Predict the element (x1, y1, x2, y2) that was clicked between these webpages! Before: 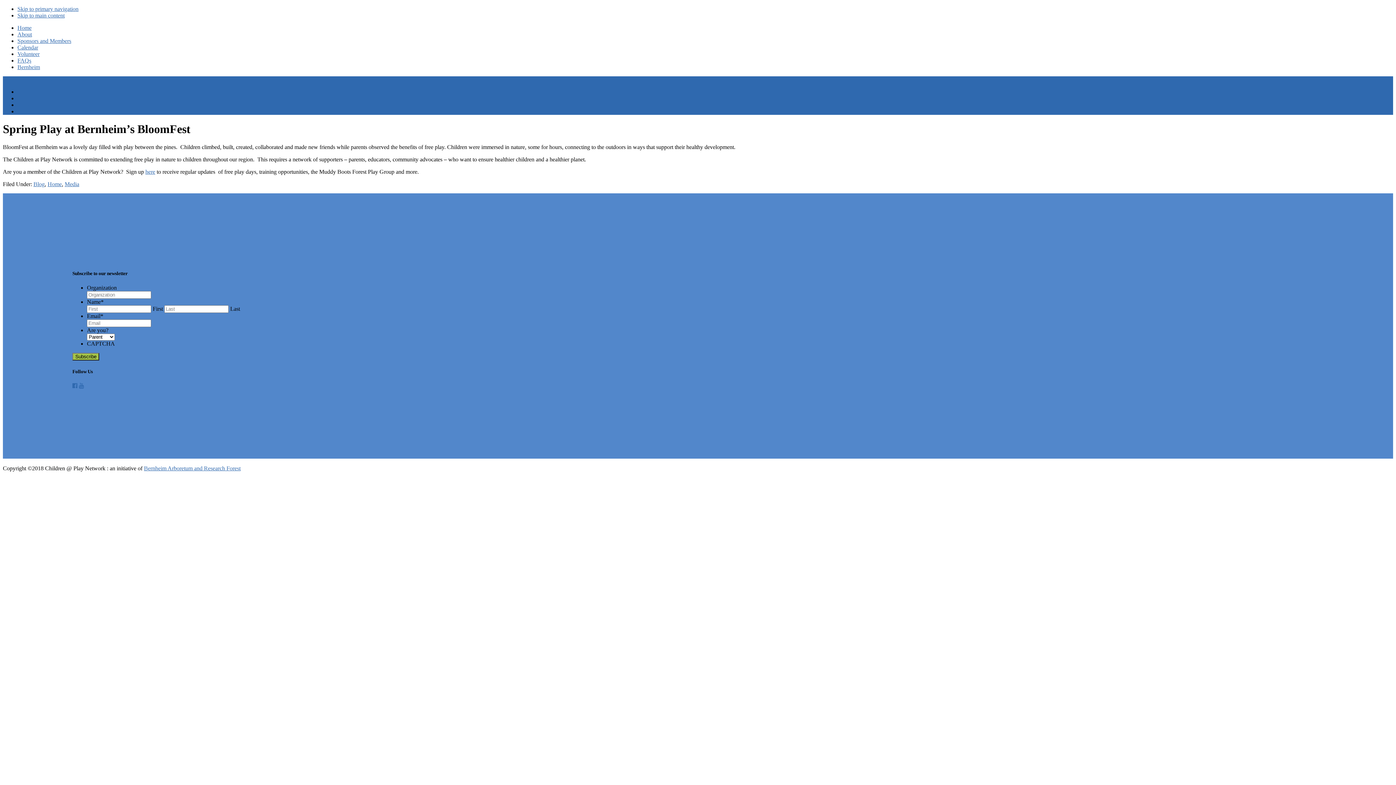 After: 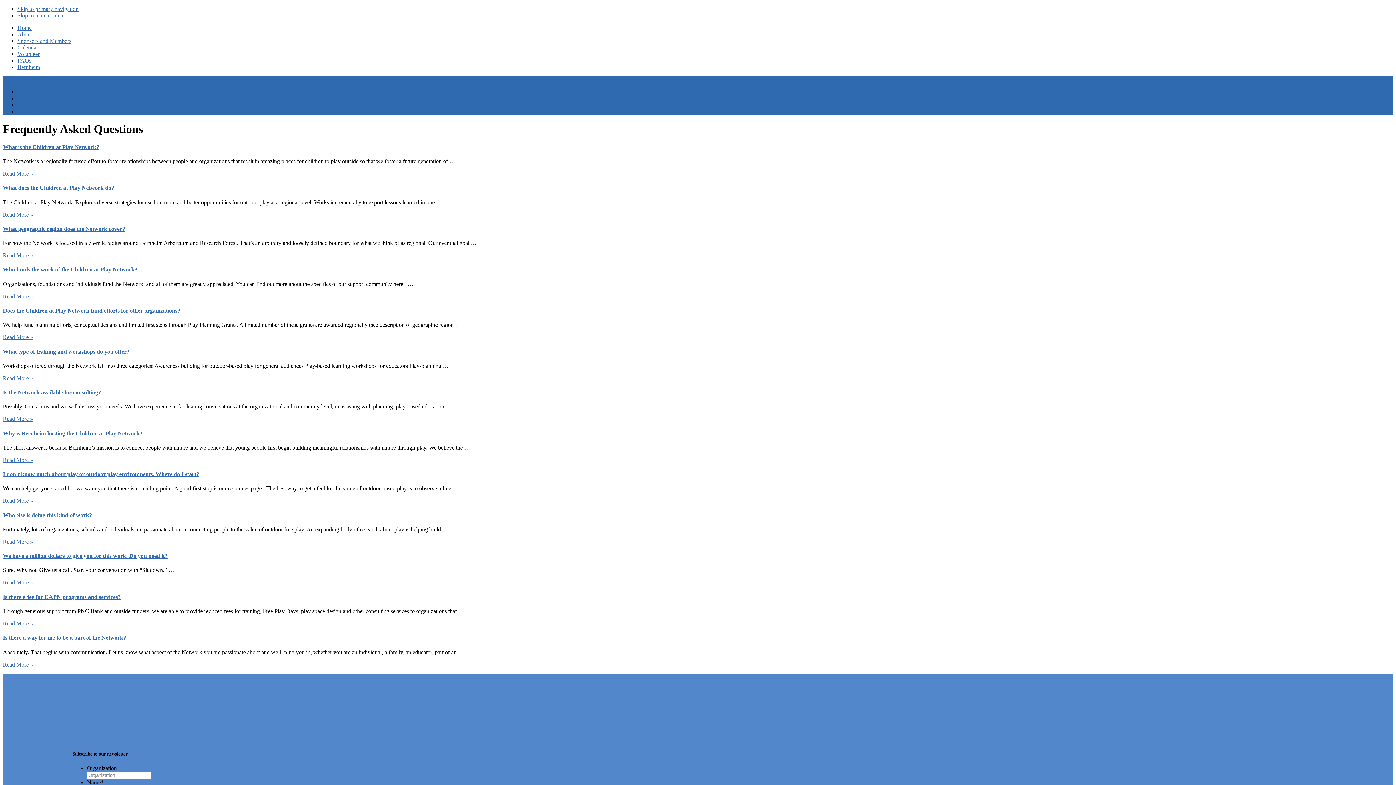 Action: bbox: (17, 57, 31, 63) label: FAQs